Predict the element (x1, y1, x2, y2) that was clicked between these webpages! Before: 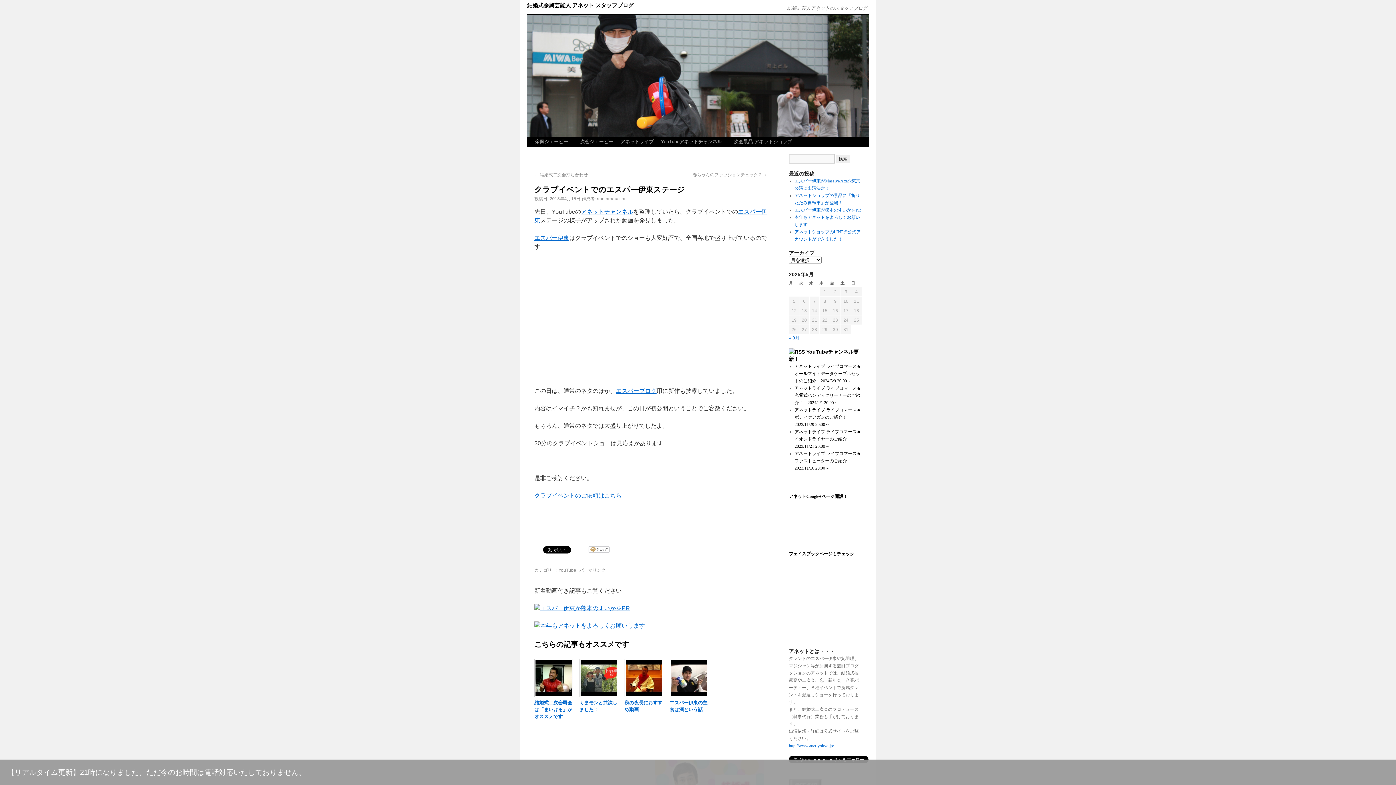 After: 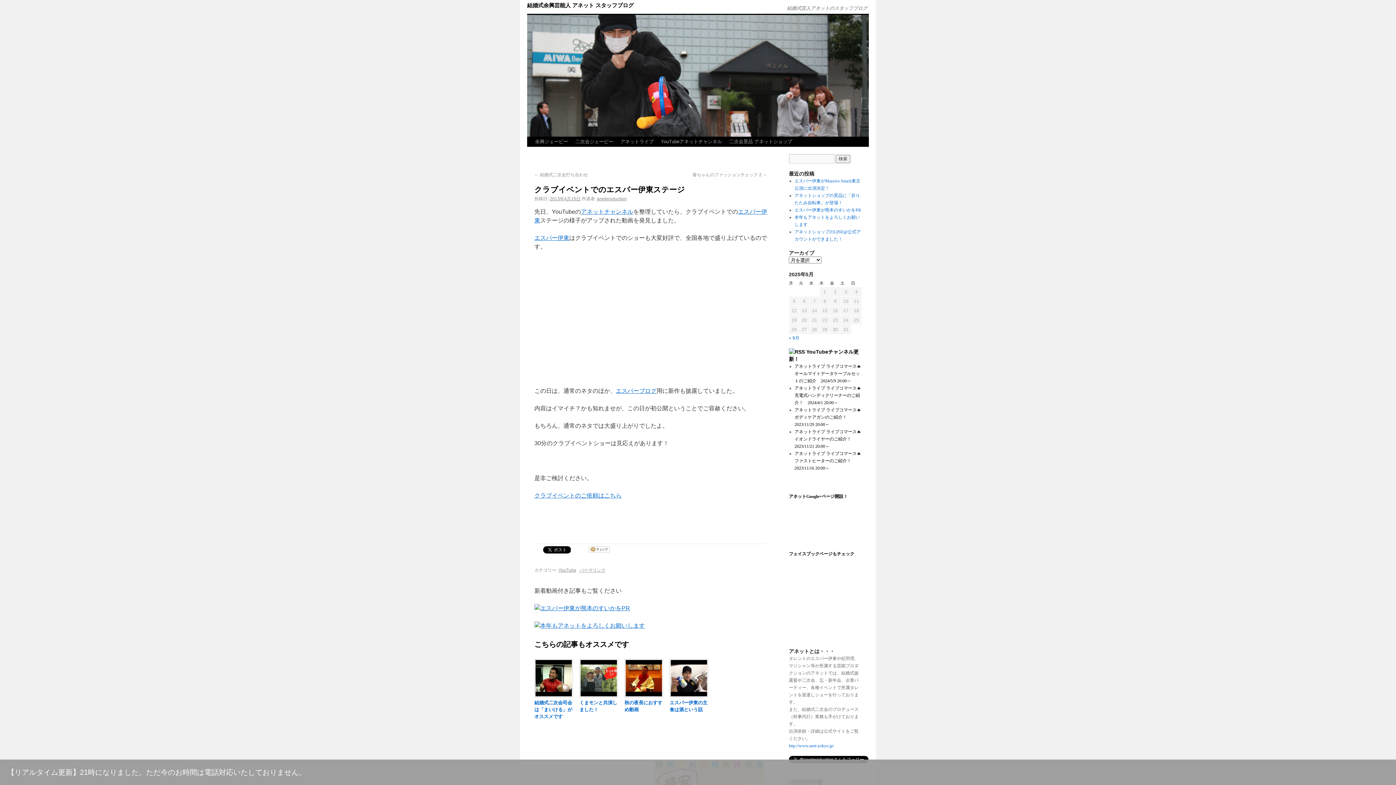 Action: bbox: (579, 568, 605, 573) label: パーマリンク